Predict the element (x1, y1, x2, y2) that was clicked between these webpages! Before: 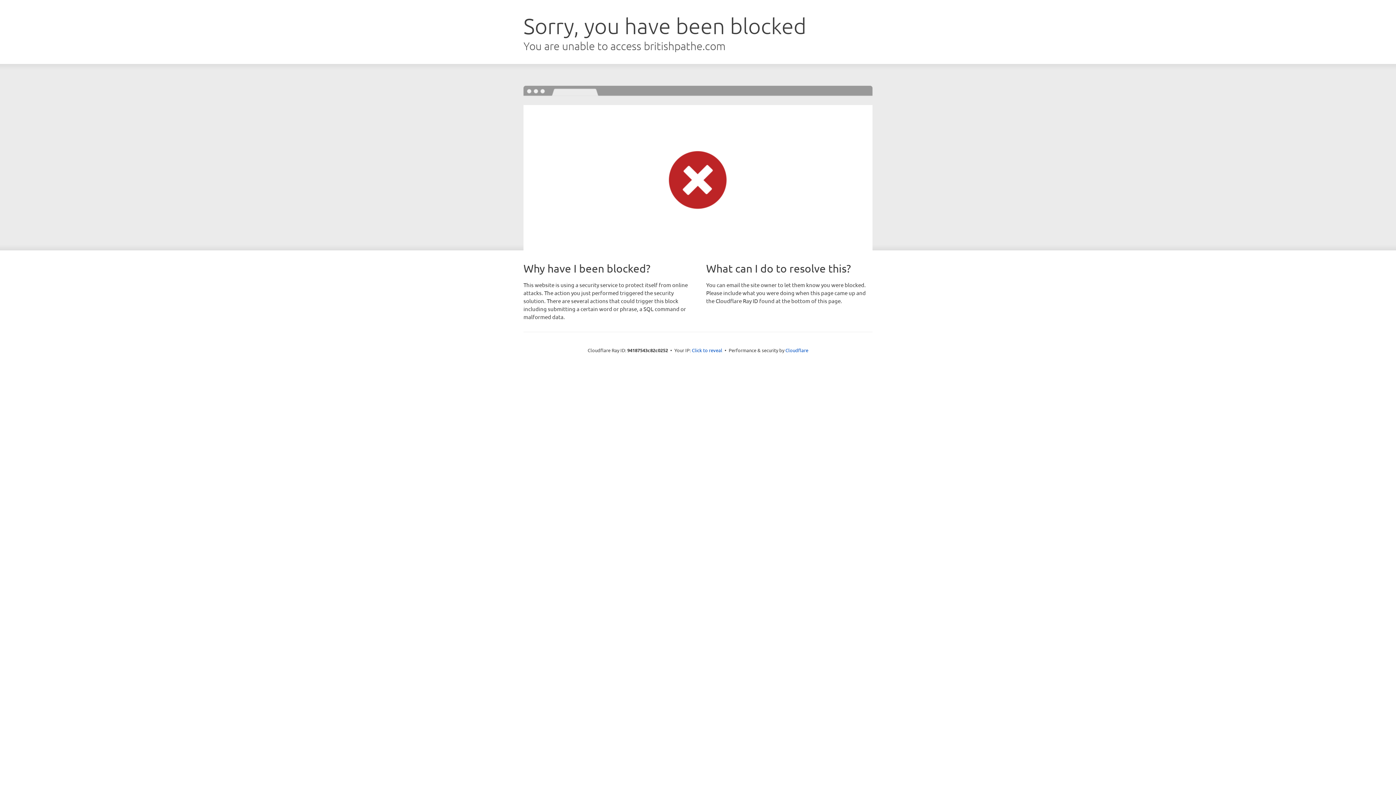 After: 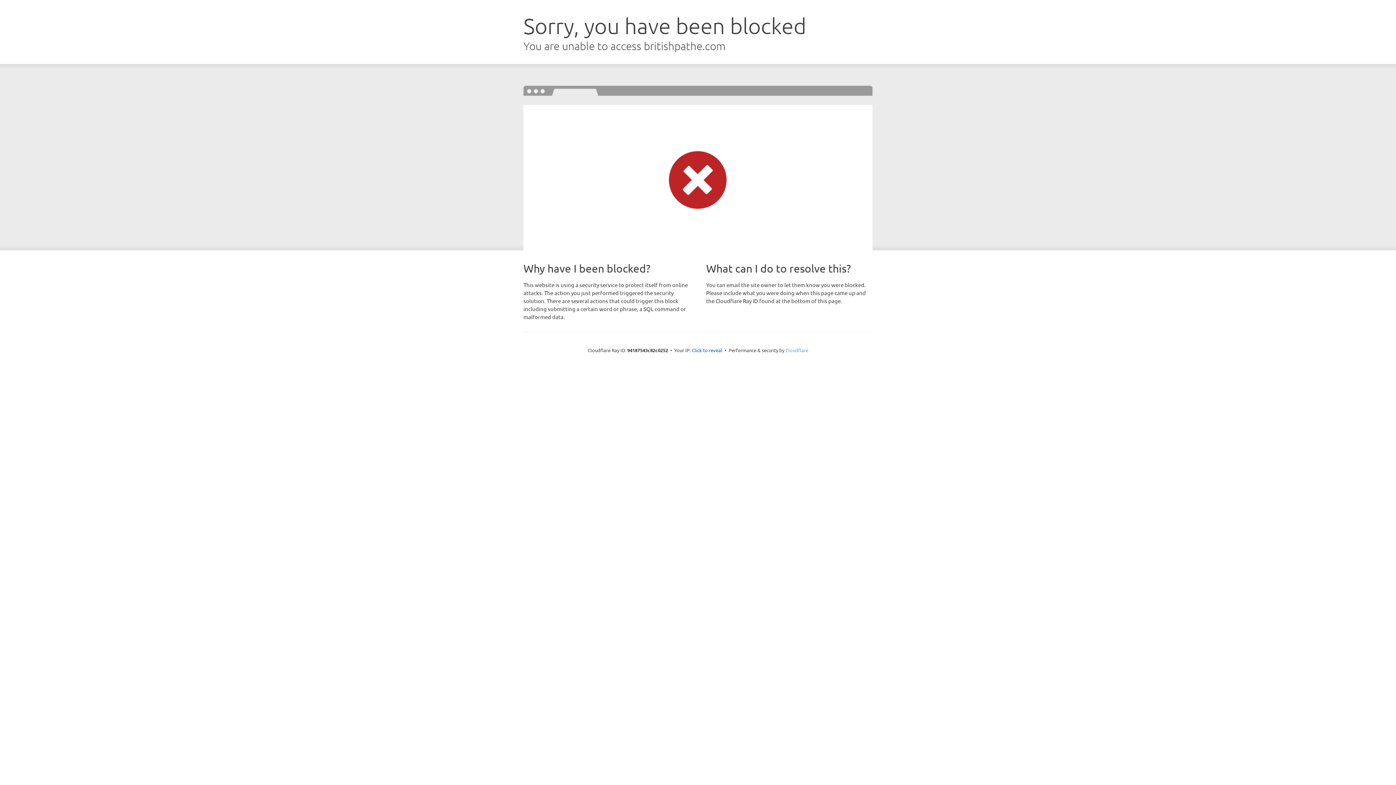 Action: label: Cloudflare bbox: (785, 347, 808, 353)